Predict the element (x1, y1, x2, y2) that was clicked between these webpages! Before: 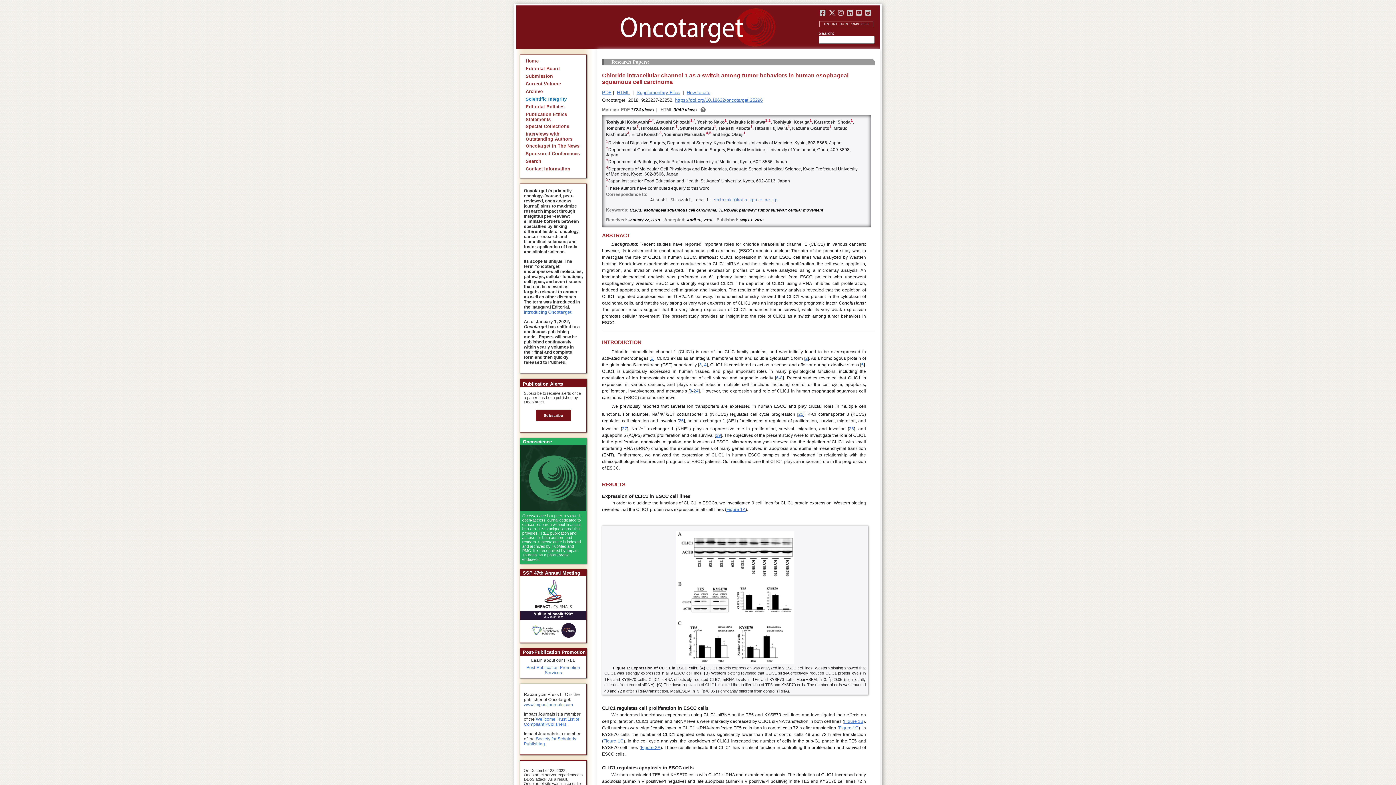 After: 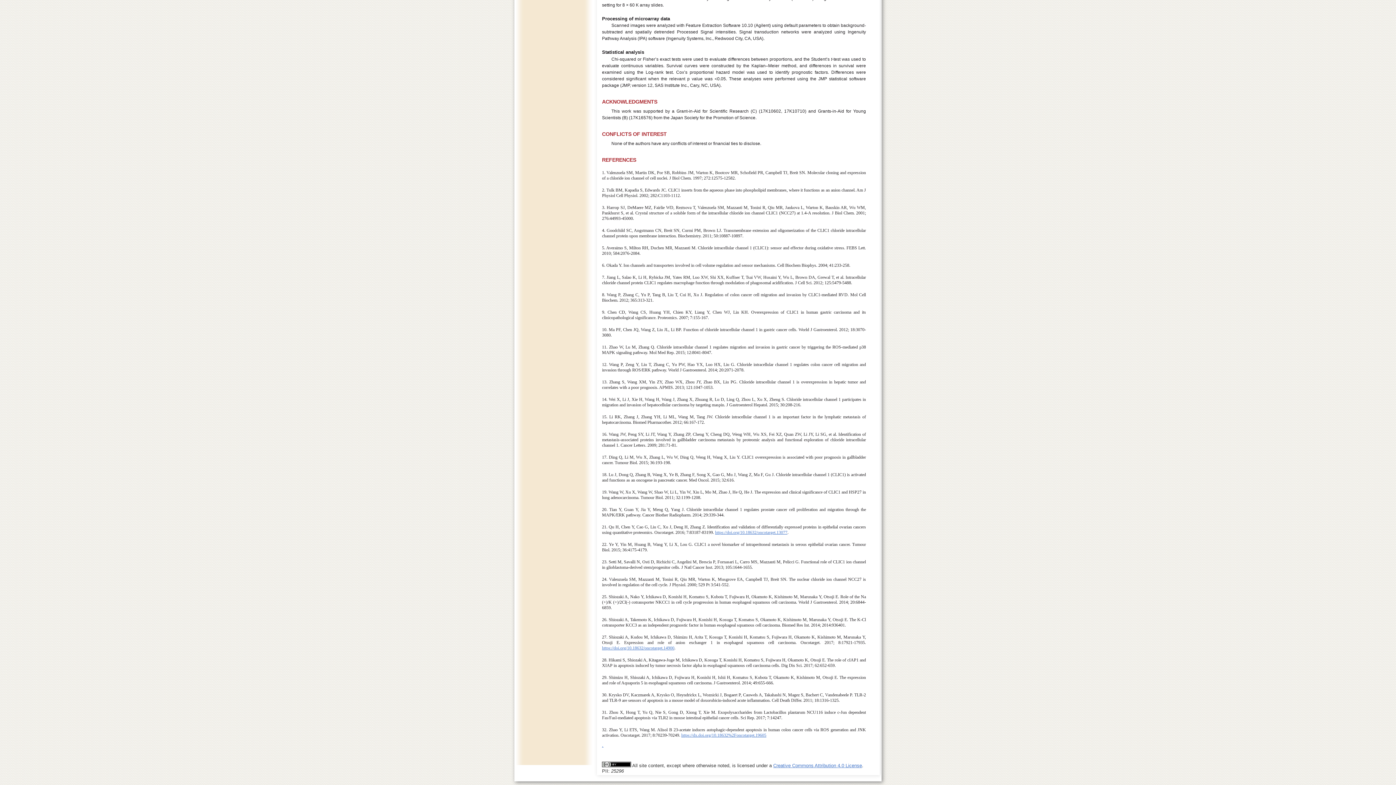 Action: label: 4 bbox: (704, 362, 706, 367)